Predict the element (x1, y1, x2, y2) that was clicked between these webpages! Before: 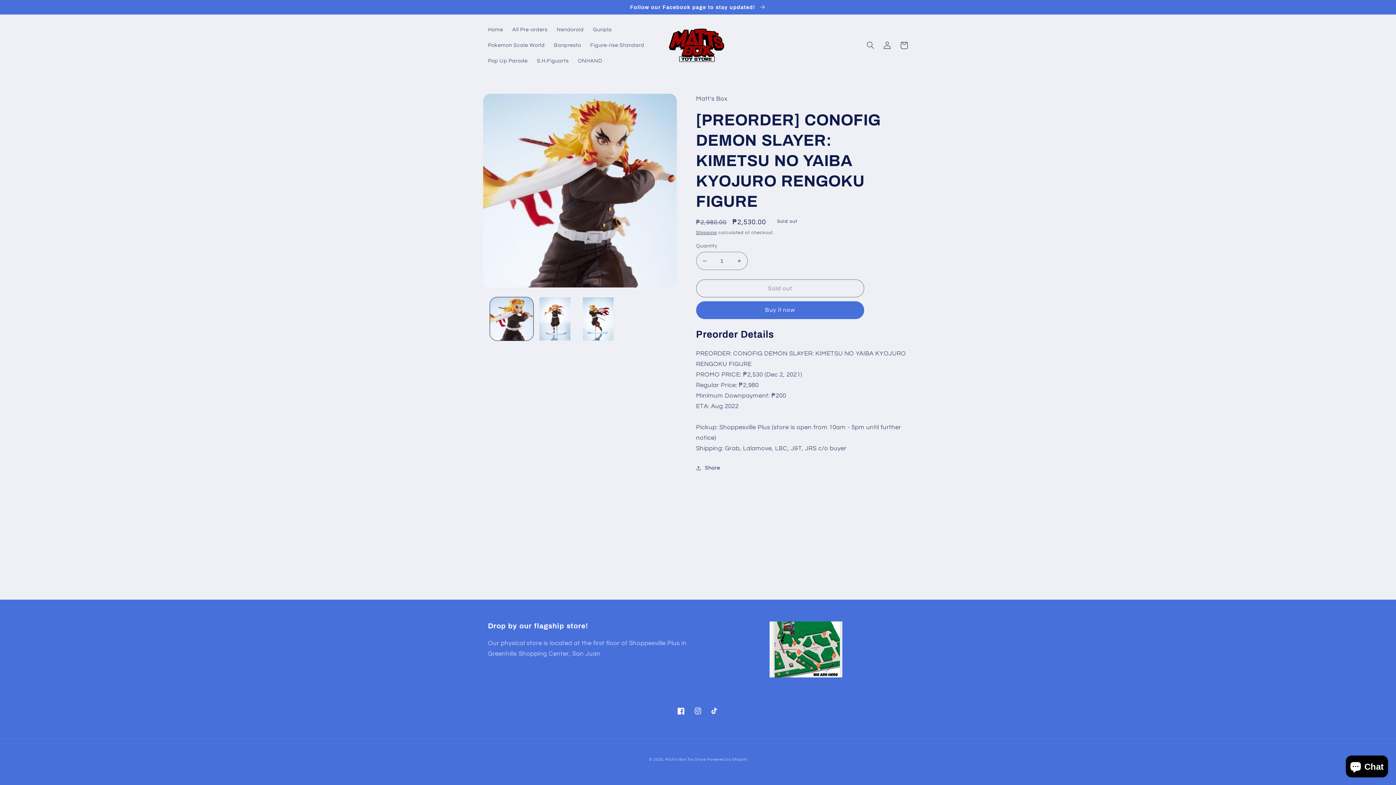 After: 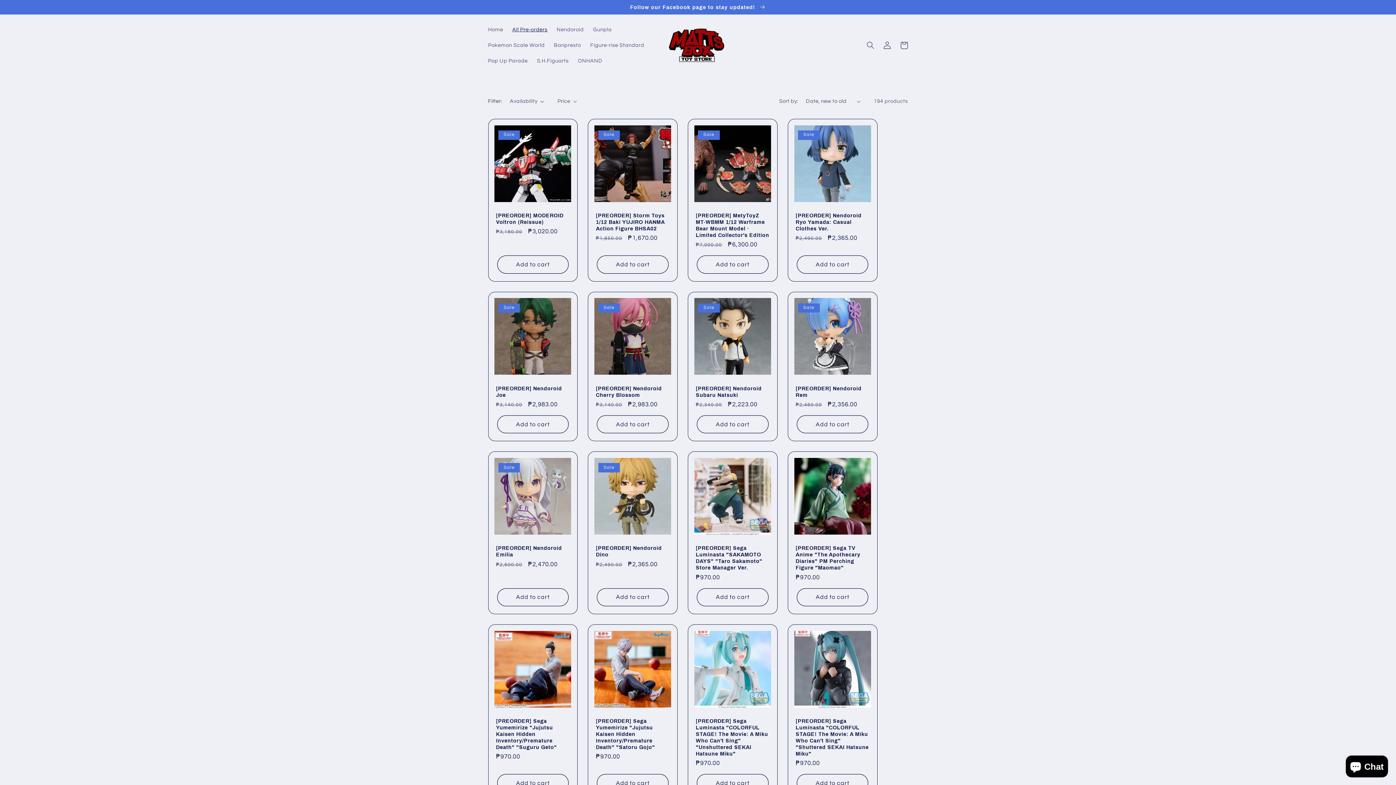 Action: label: All Pre-orders bbox: (507, 21, 552, 37)